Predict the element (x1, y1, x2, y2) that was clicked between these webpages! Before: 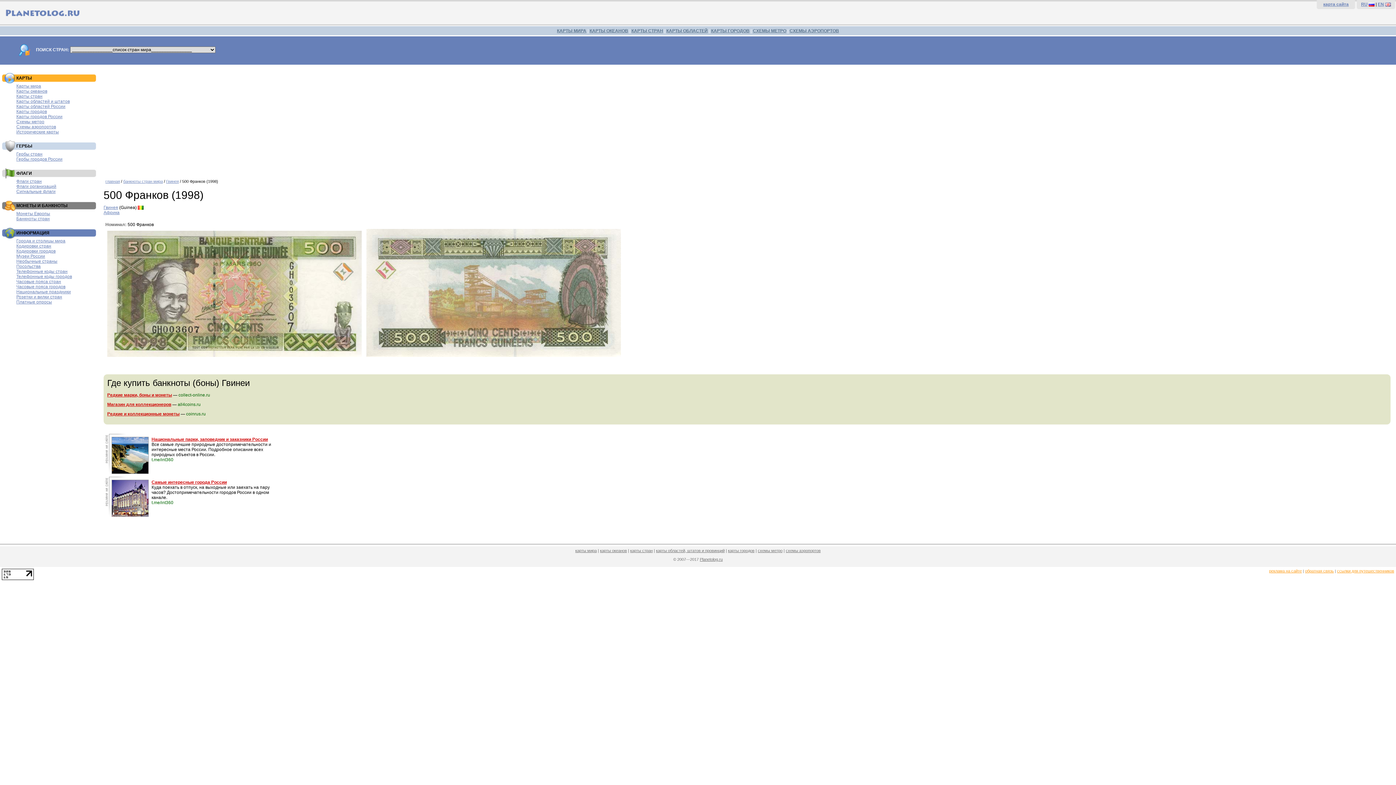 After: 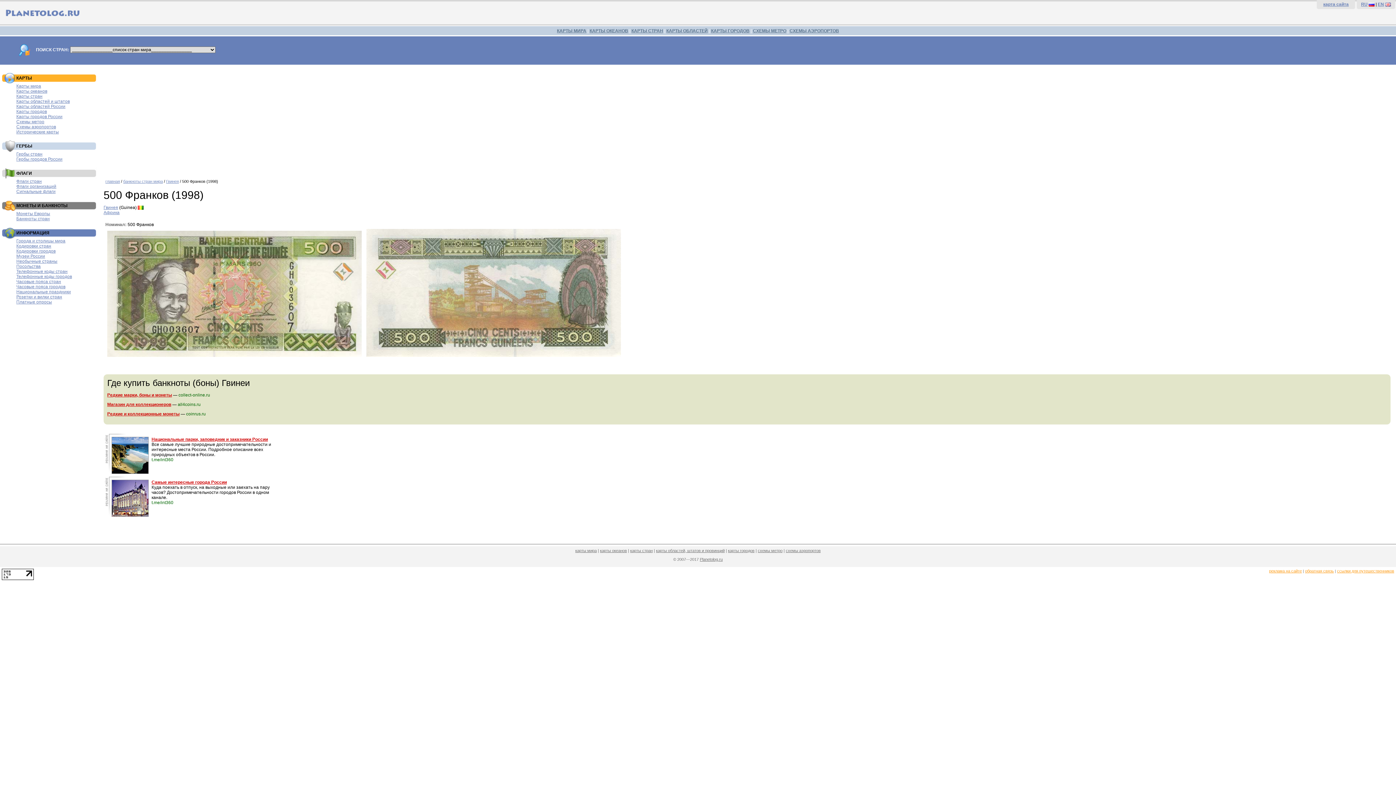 Action: label: Редкие и коллекционные монеты bbox: (107, 411, 179, 416)